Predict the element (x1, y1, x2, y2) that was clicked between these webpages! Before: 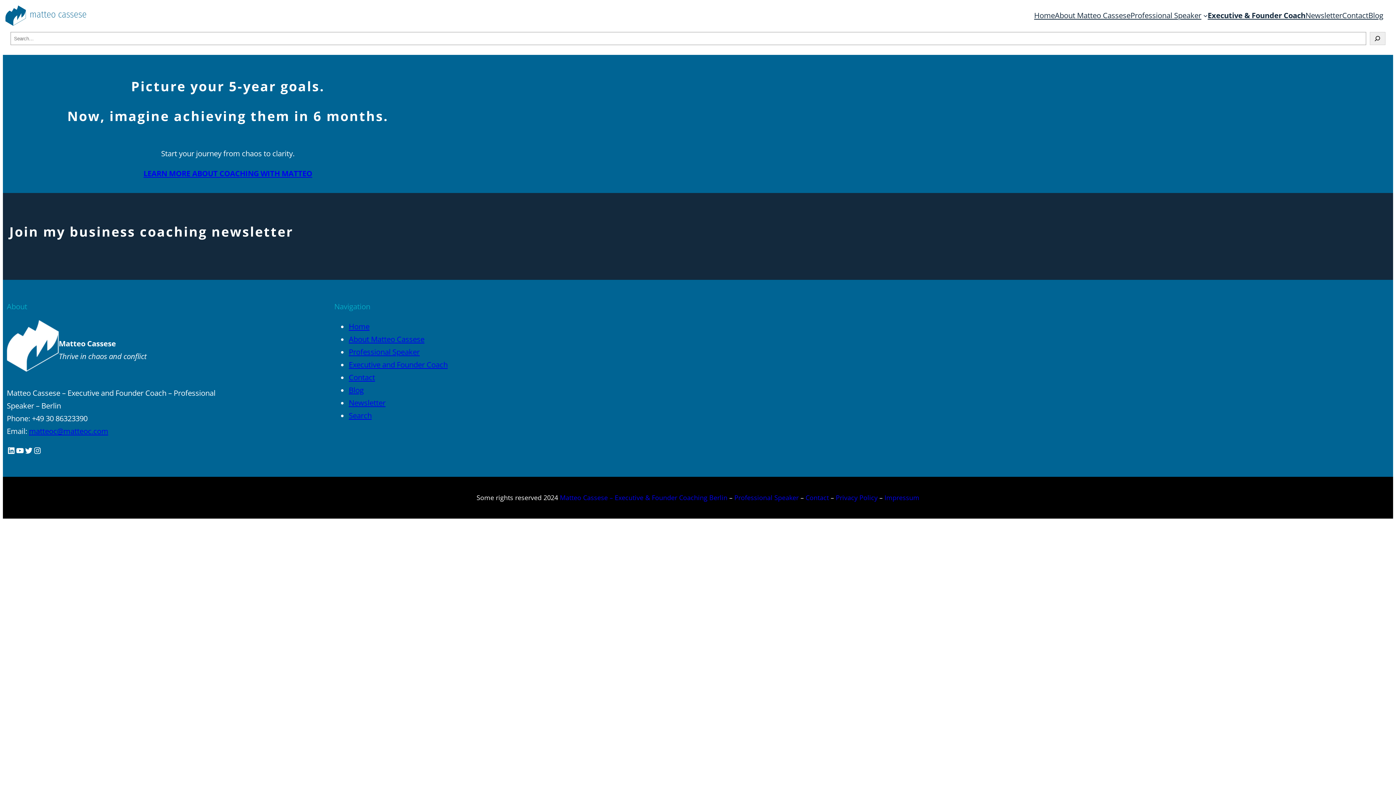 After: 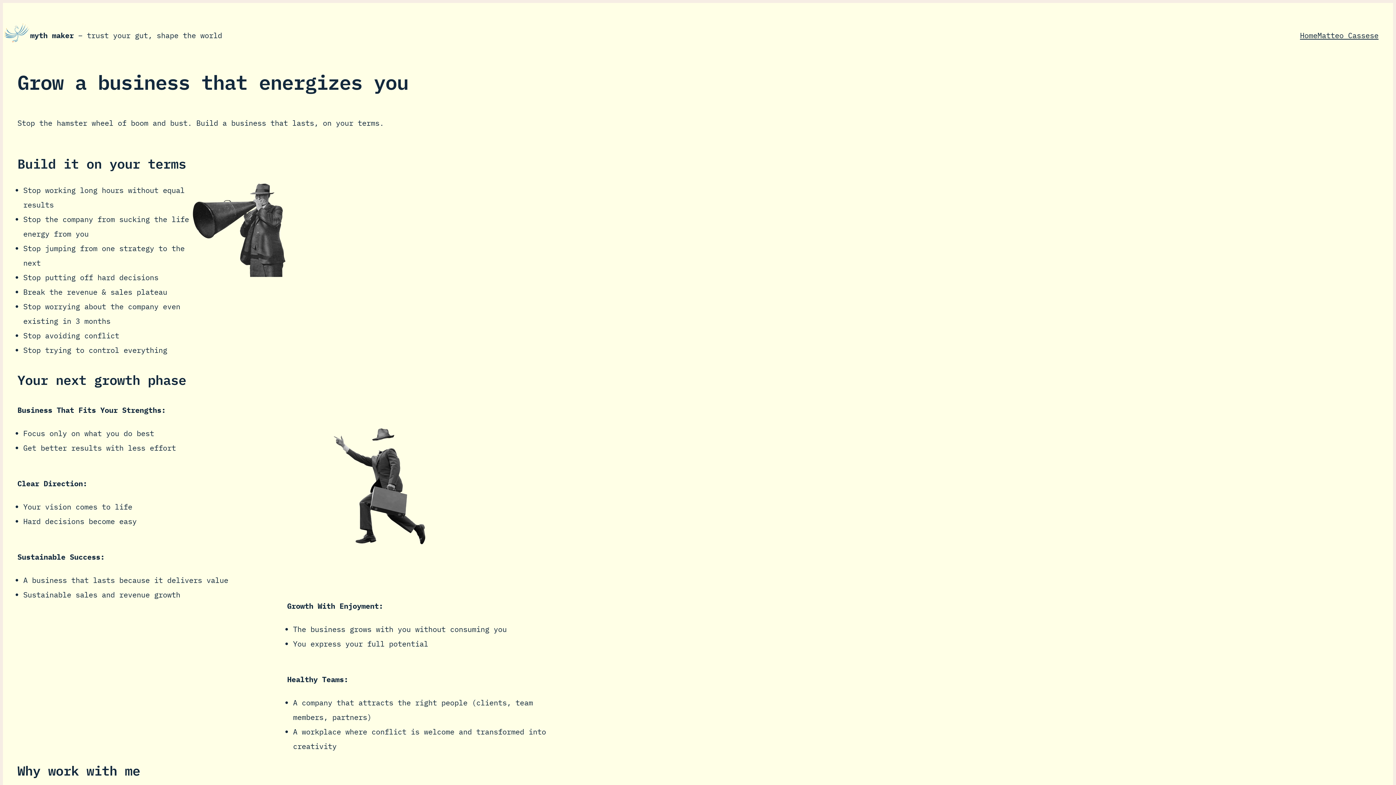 Action: bbox: (1207, 9, 1305, 21) label: Executive & Founder Coach